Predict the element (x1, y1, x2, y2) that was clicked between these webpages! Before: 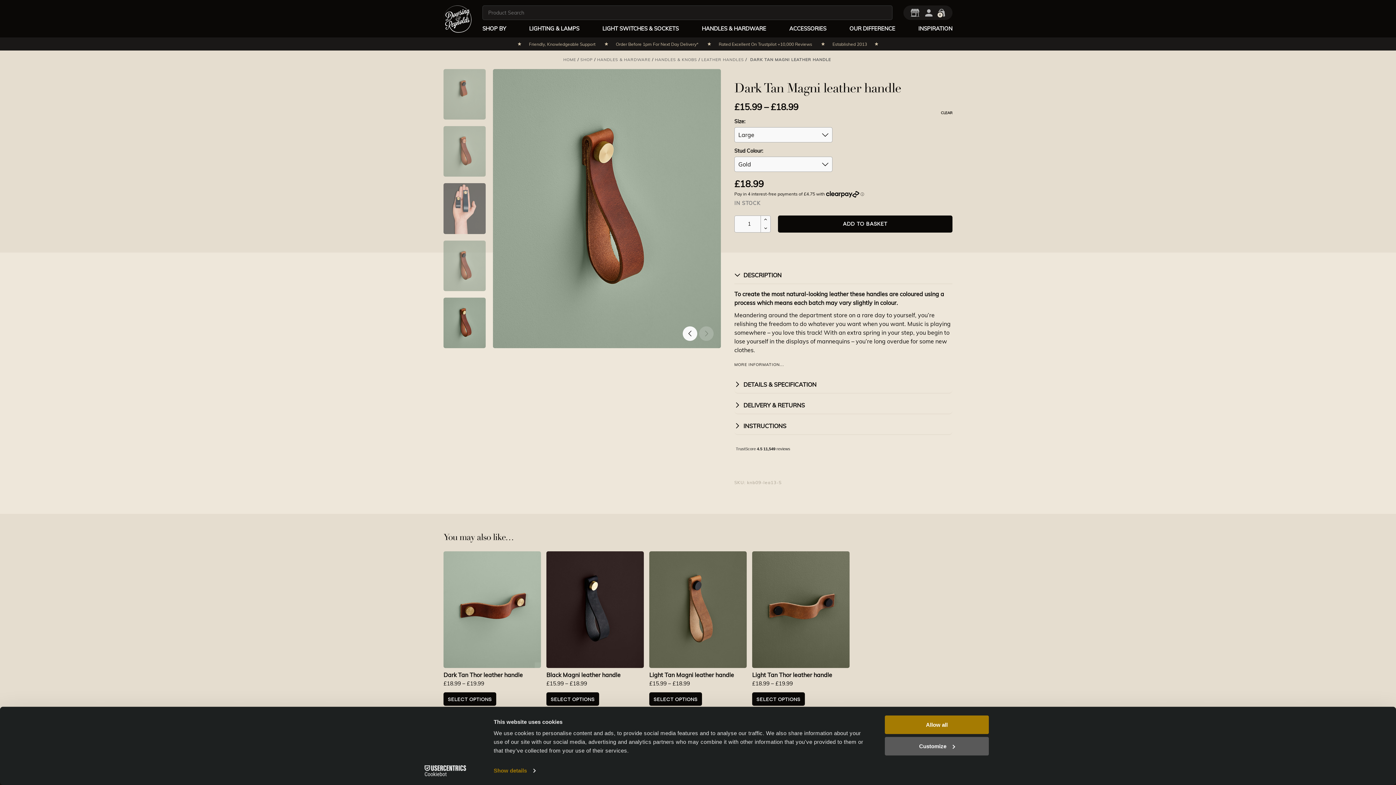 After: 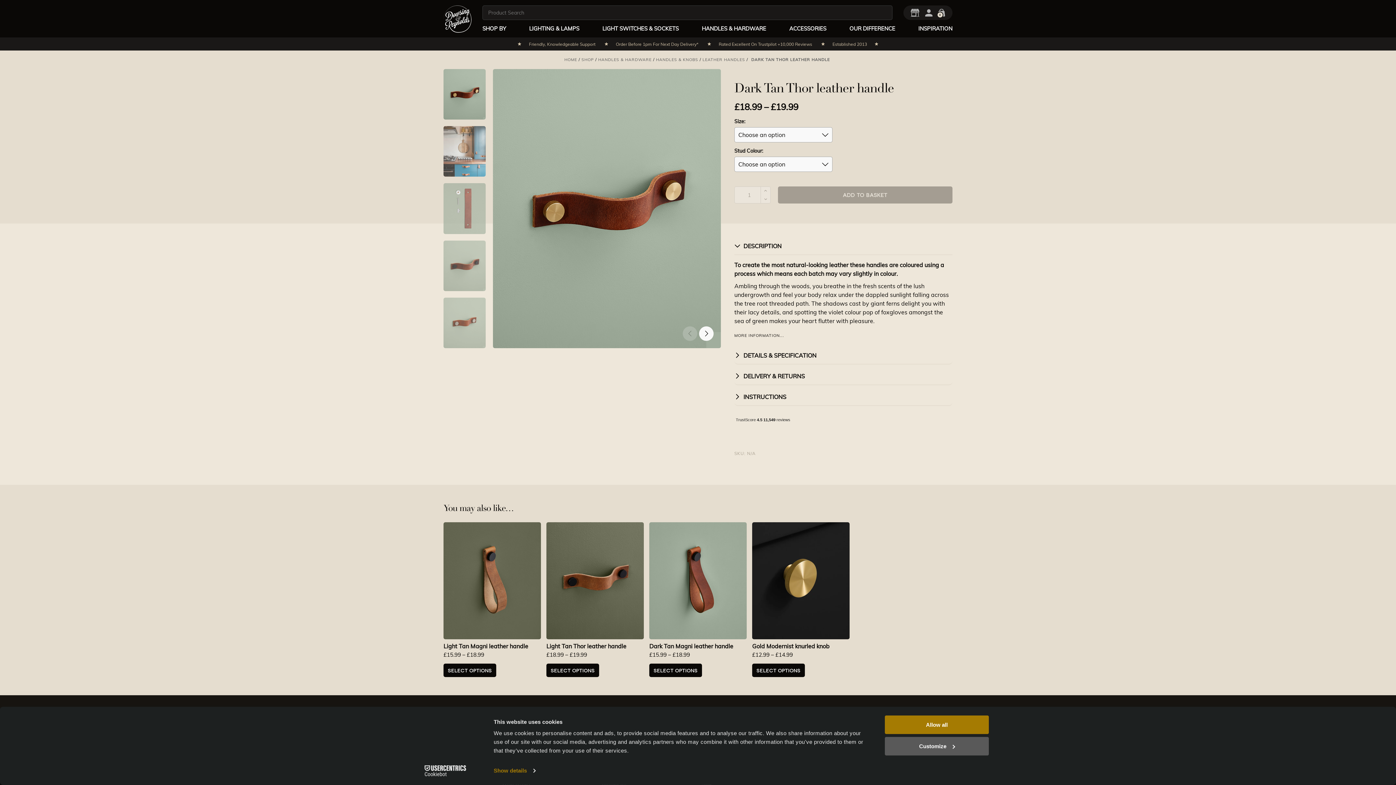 Action: bbox: (443, 680, 541, 692) label: £18.99 – £19.99